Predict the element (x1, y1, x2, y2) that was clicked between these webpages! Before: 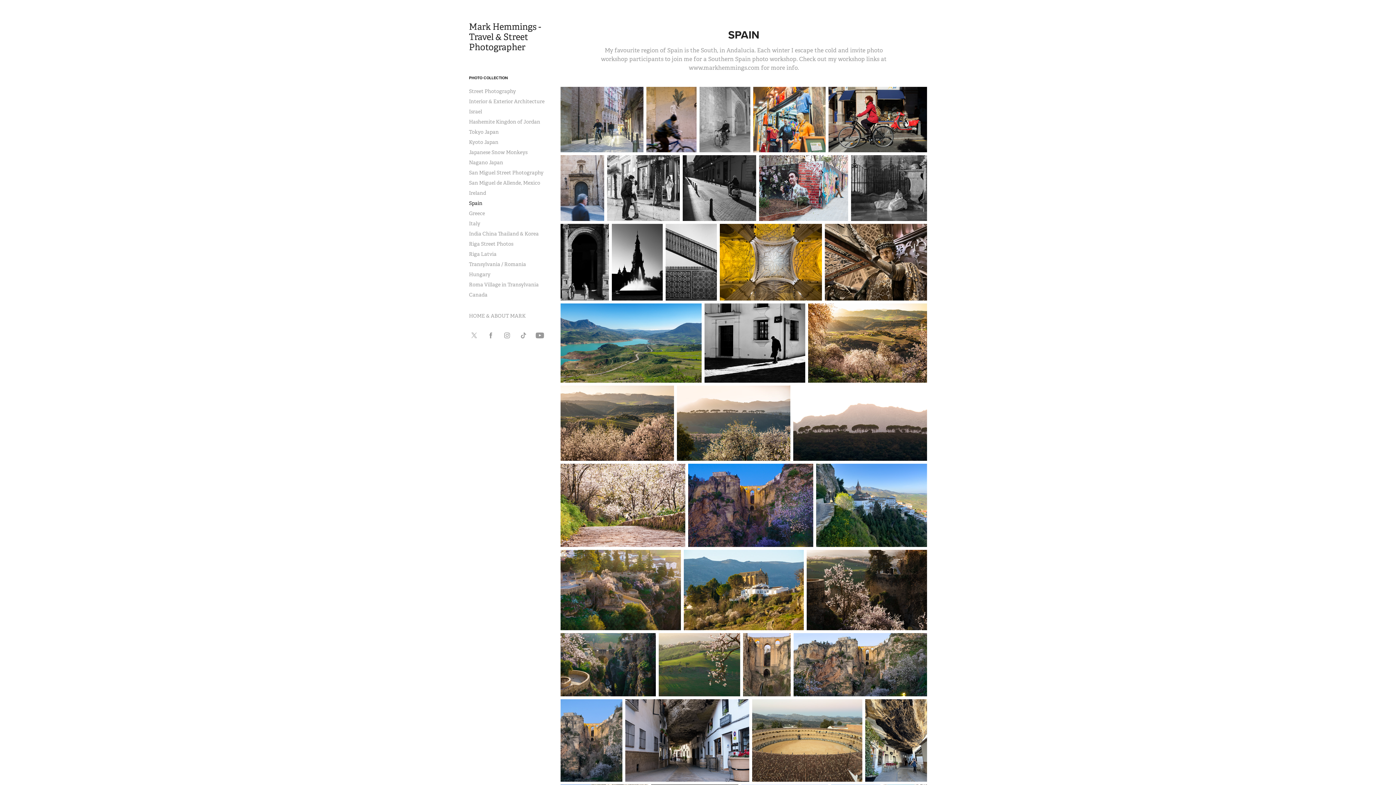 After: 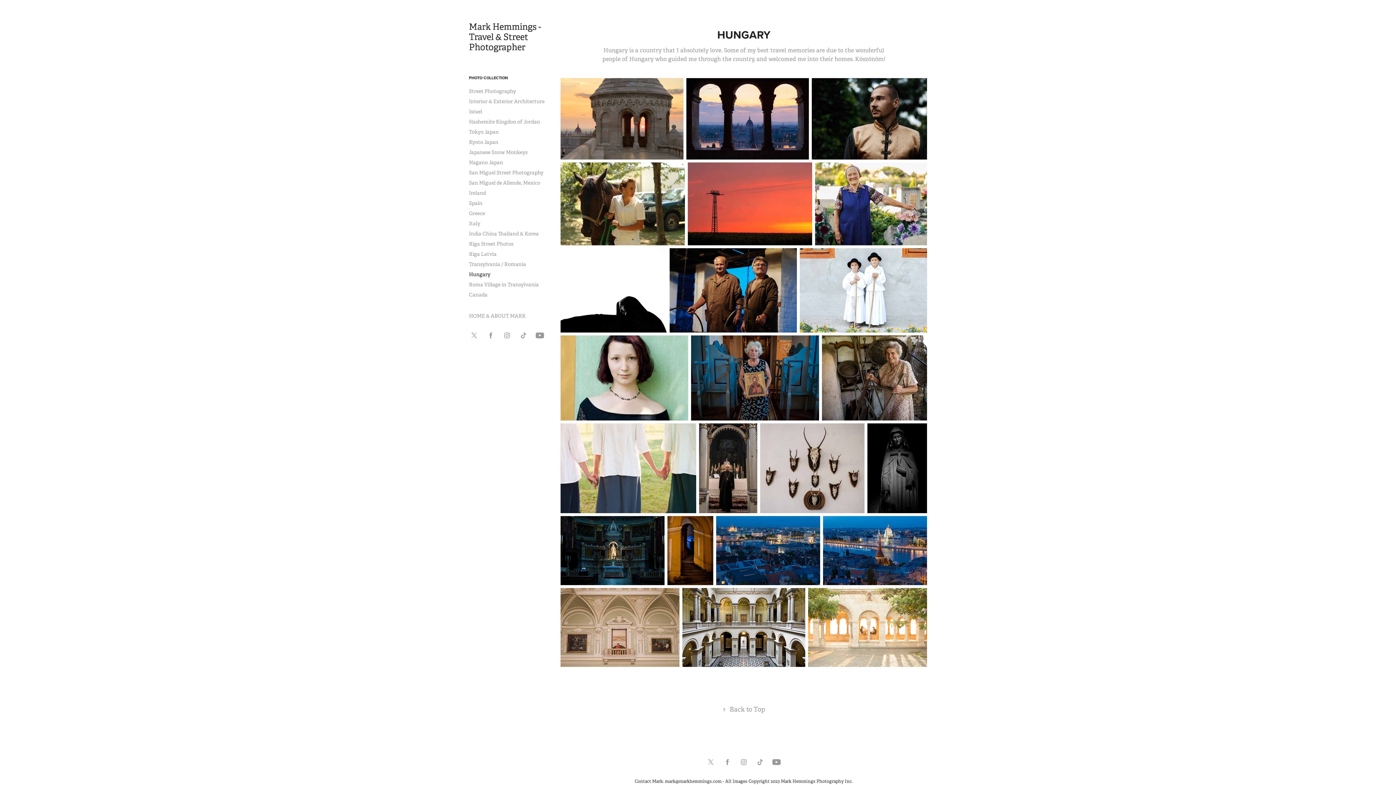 Action: label: Hungary bbox: (469, 271, 490, 277)